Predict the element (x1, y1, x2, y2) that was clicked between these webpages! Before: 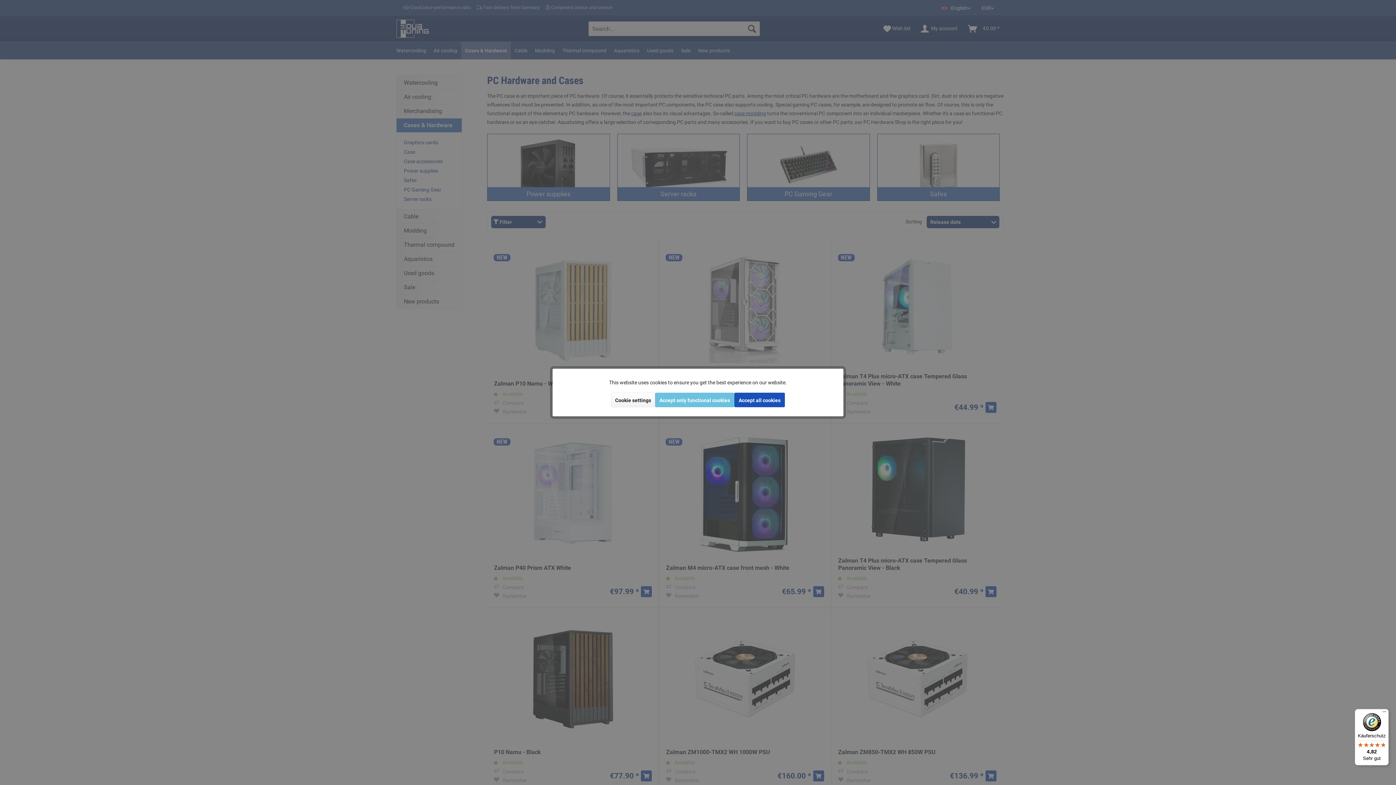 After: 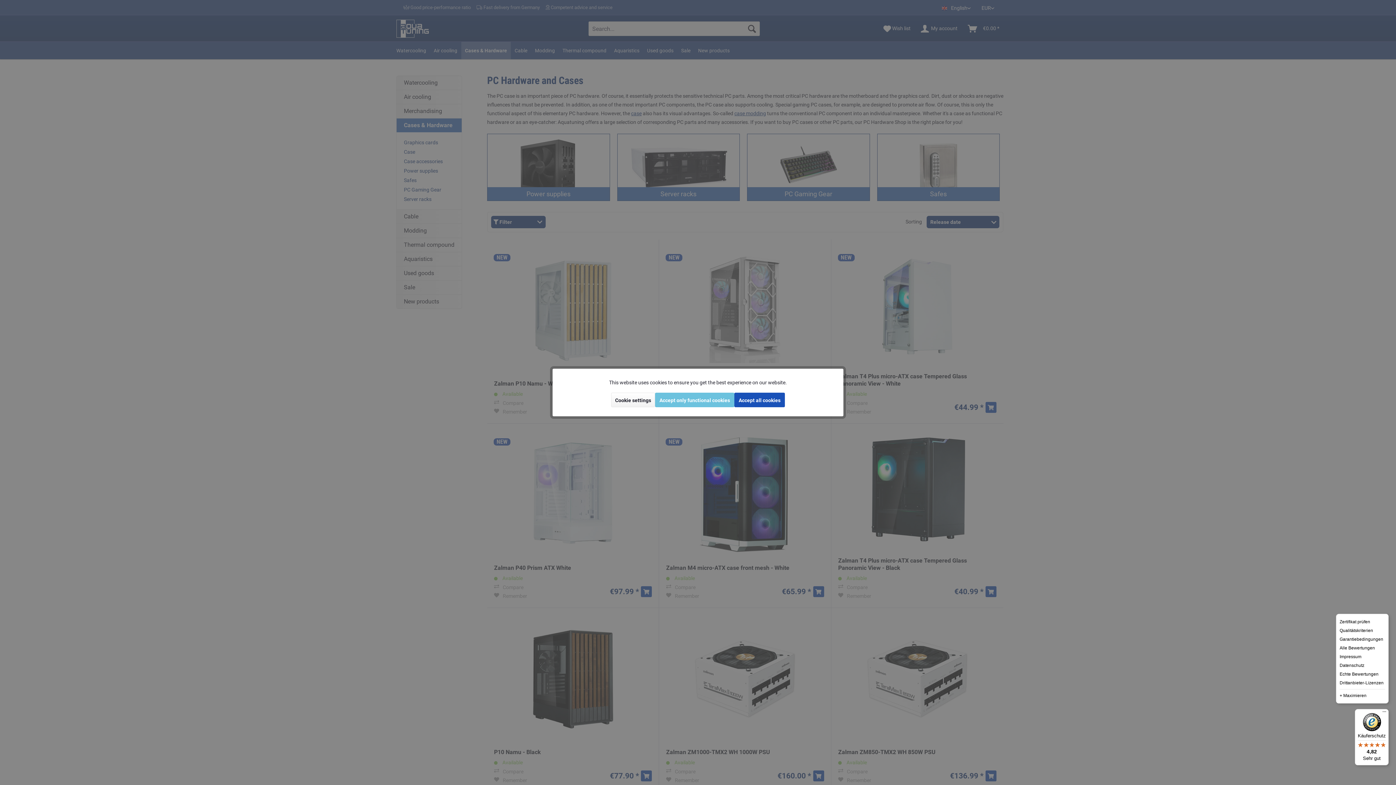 Action: label: Menü bbox: (1380, 709, 1389, 718)